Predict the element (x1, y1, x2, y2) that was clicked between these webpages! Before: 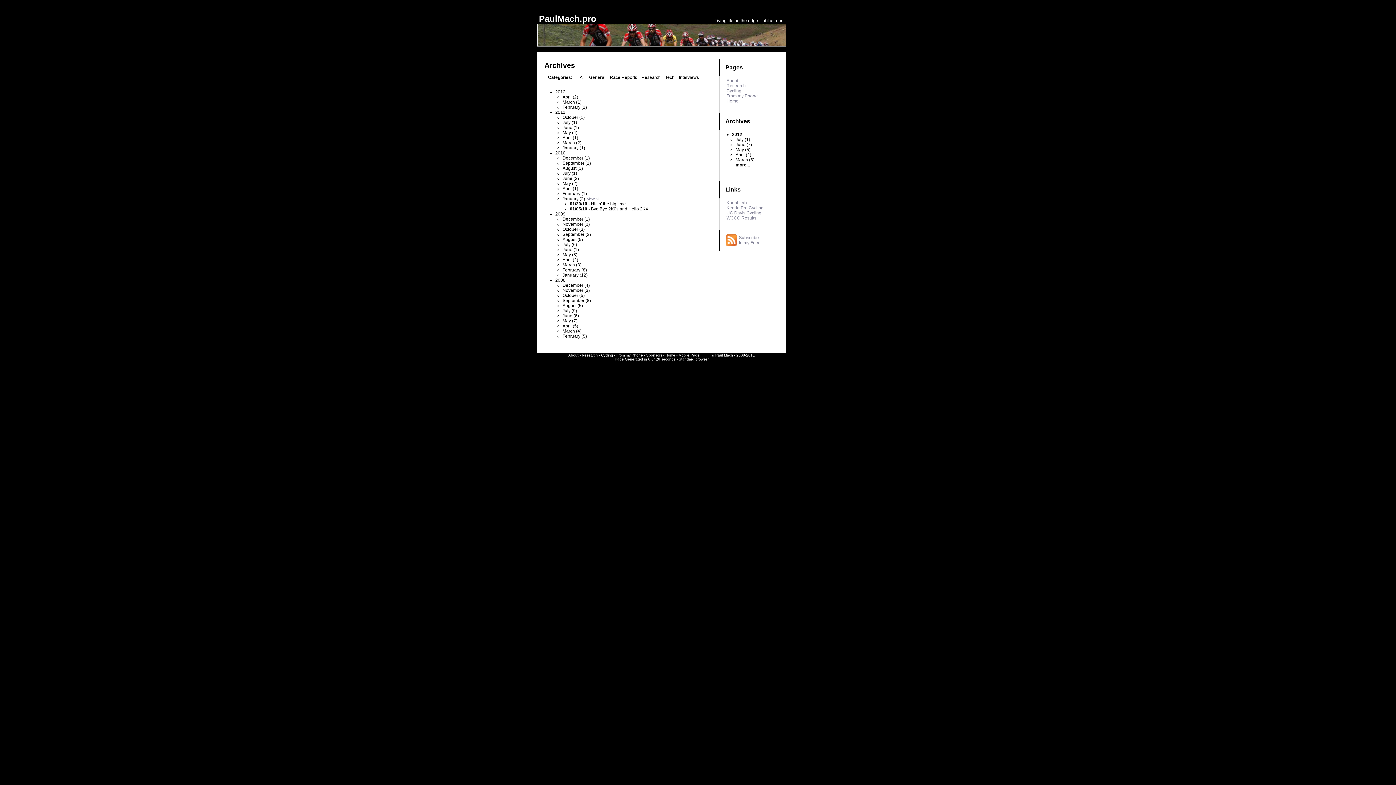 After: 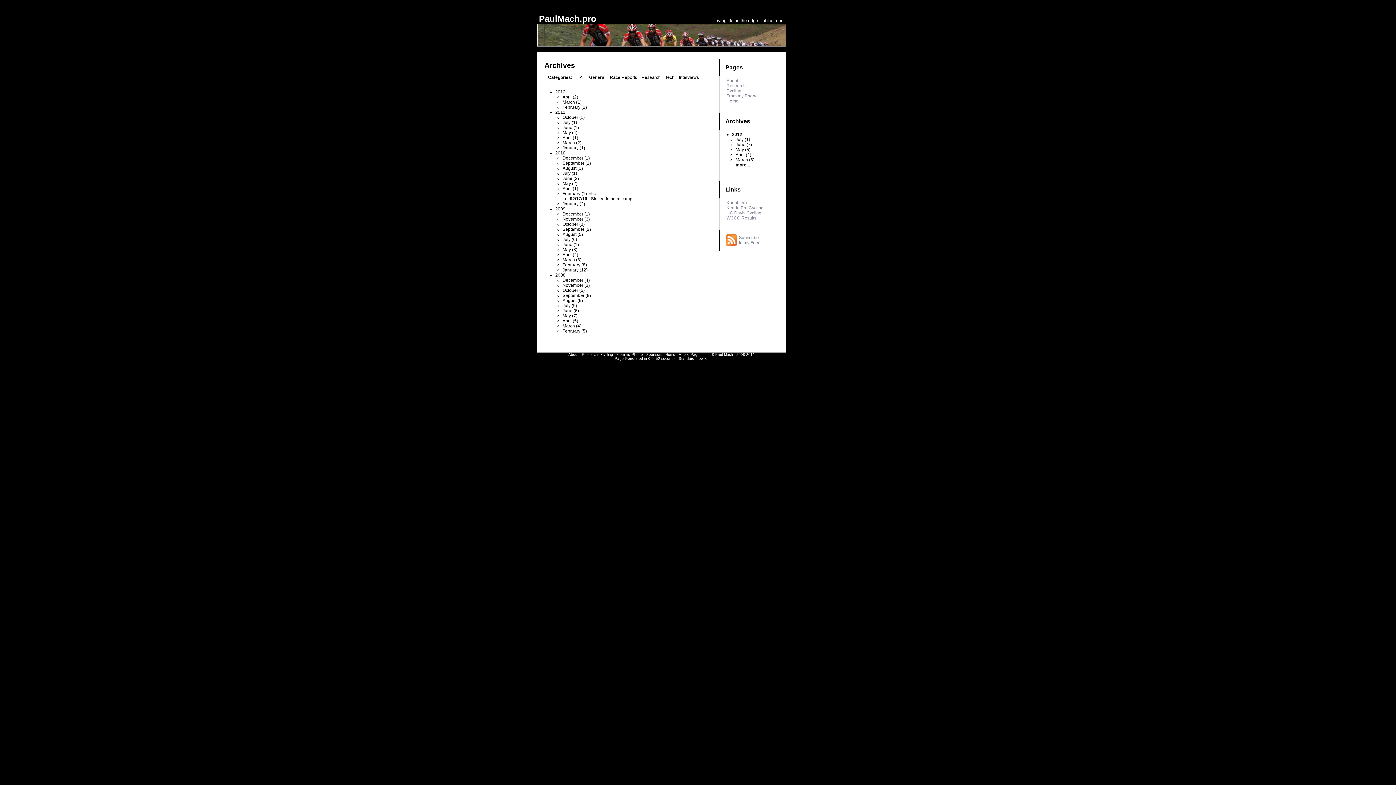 Action: bbox: (562, 191, 587, 196) label: February (1)